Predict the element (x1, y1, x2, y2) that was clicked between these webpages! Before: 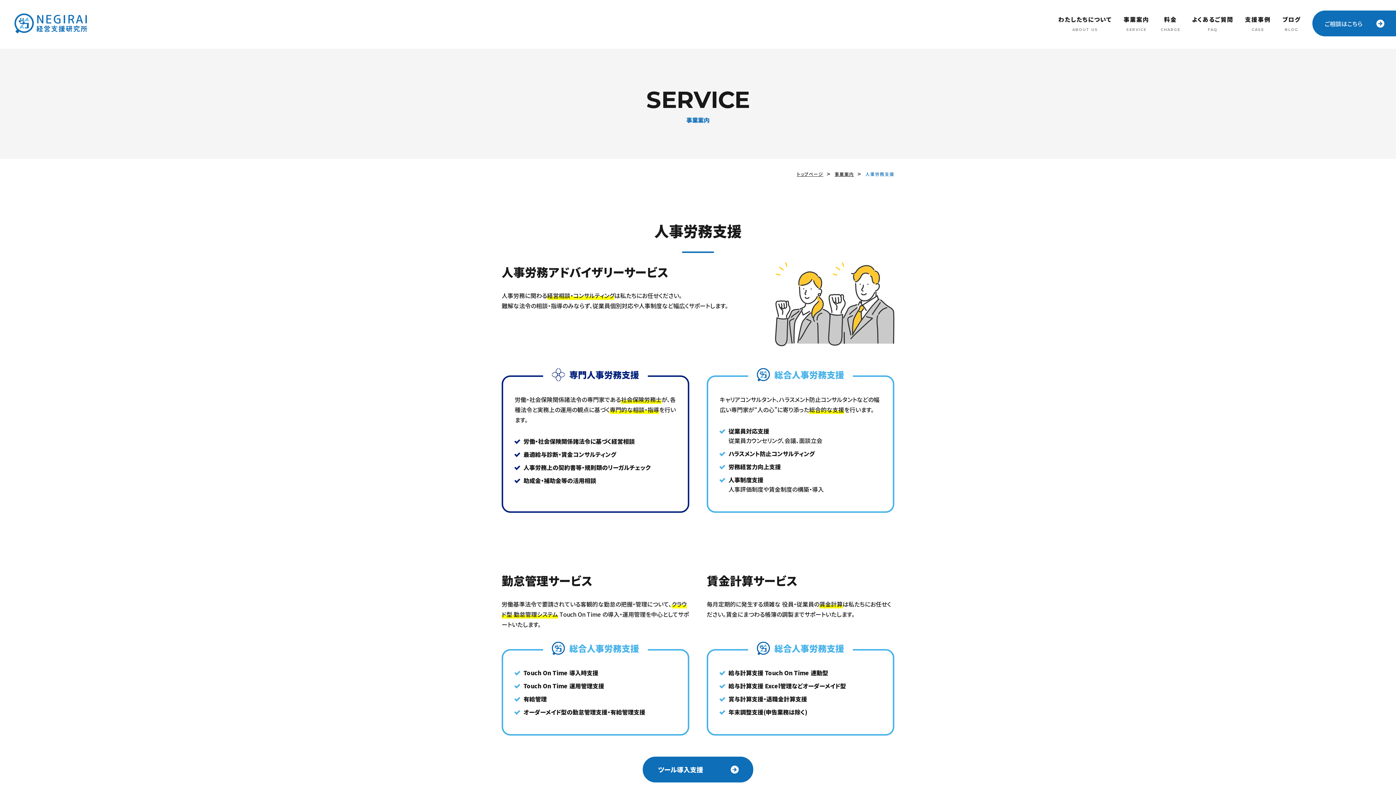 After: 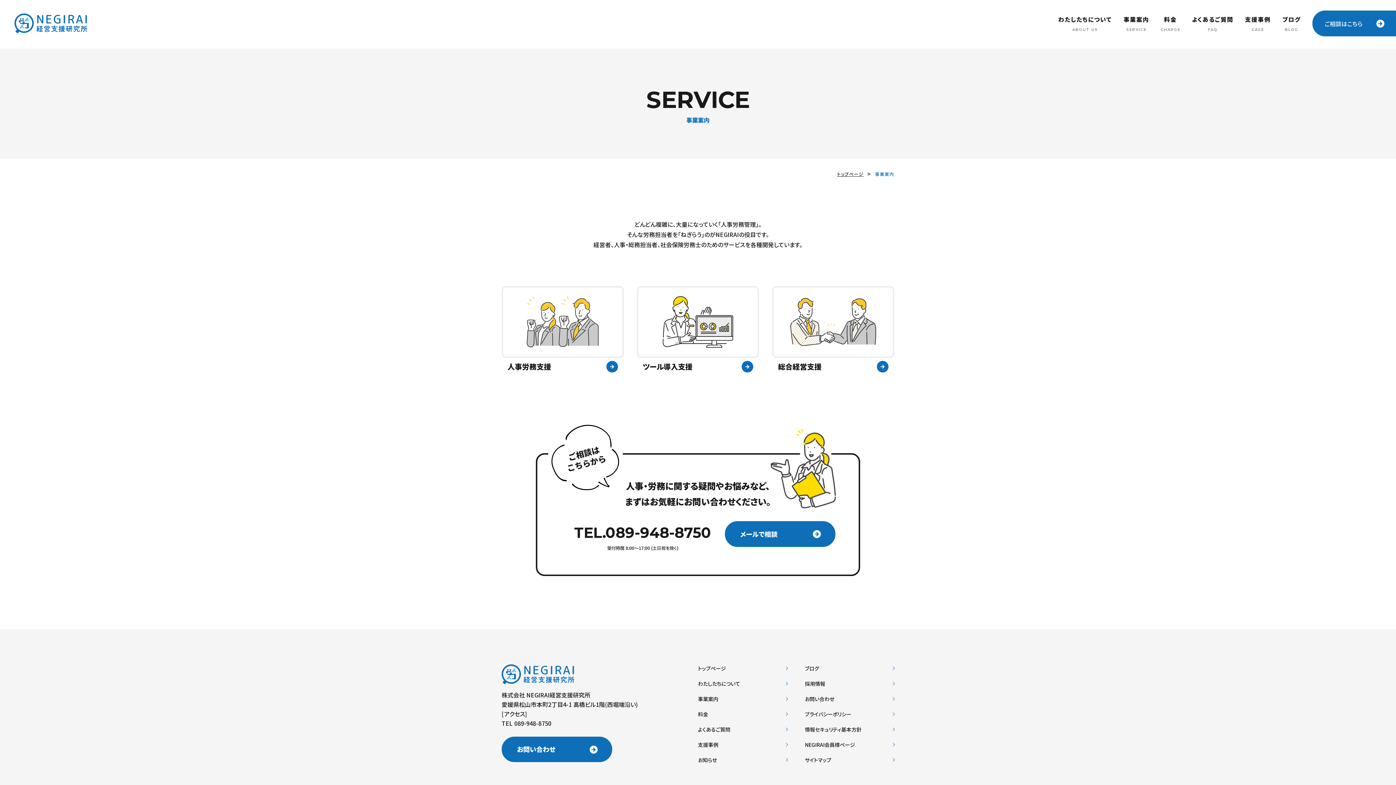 Action: label: 事業案内 bbox: (834, 170, 854, 177)